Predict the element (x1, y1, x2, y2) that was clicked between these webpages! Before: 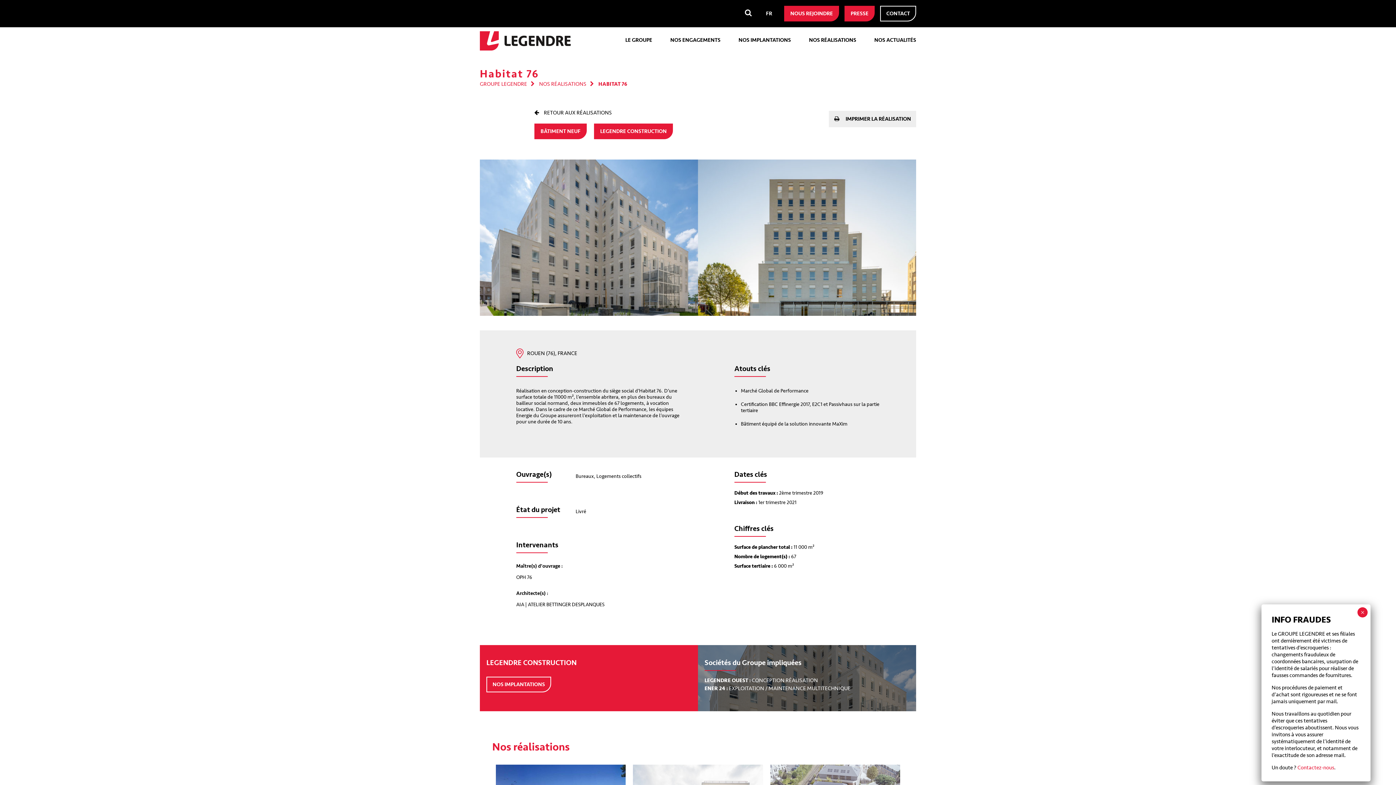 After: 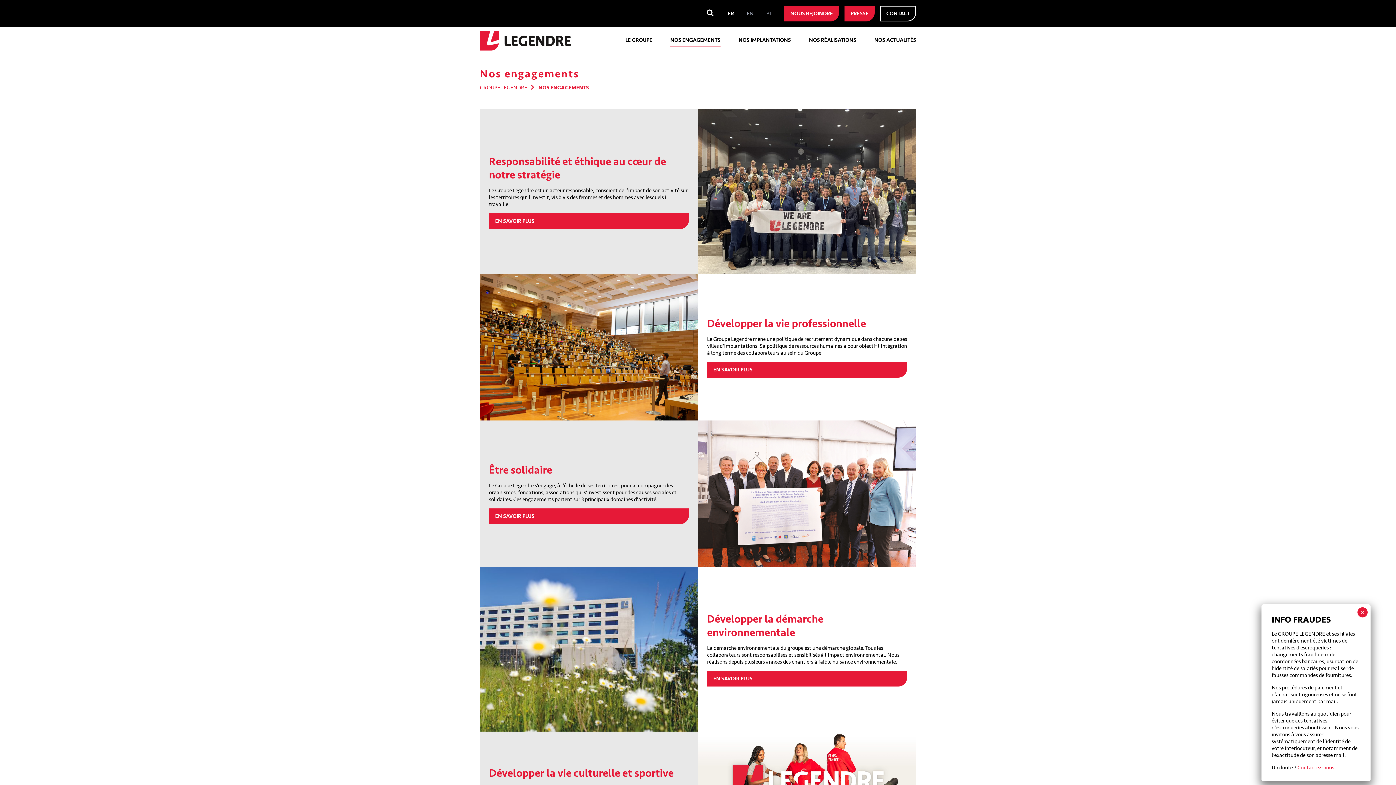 Action: label: NOS ENGAGEMENTS bbox: (670, 36, 720, 47)